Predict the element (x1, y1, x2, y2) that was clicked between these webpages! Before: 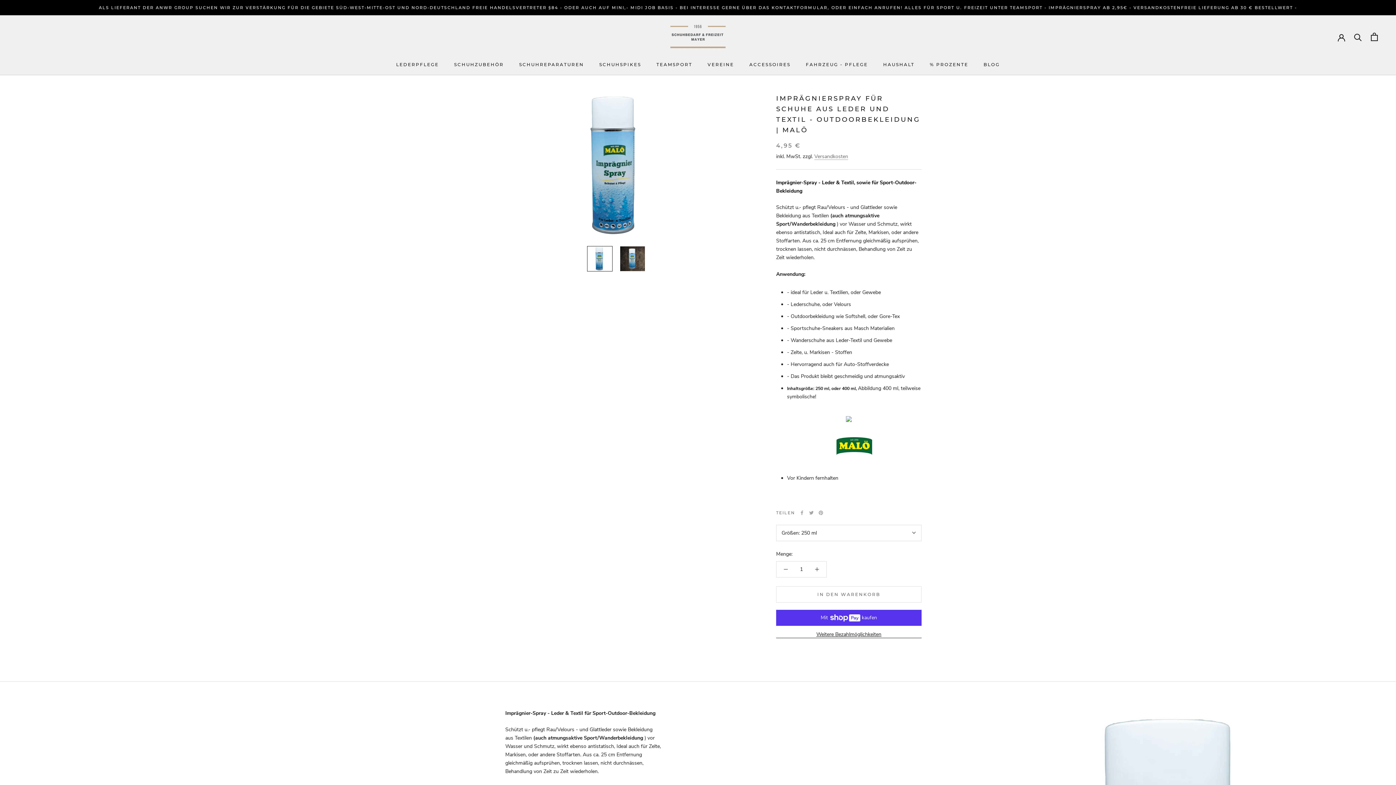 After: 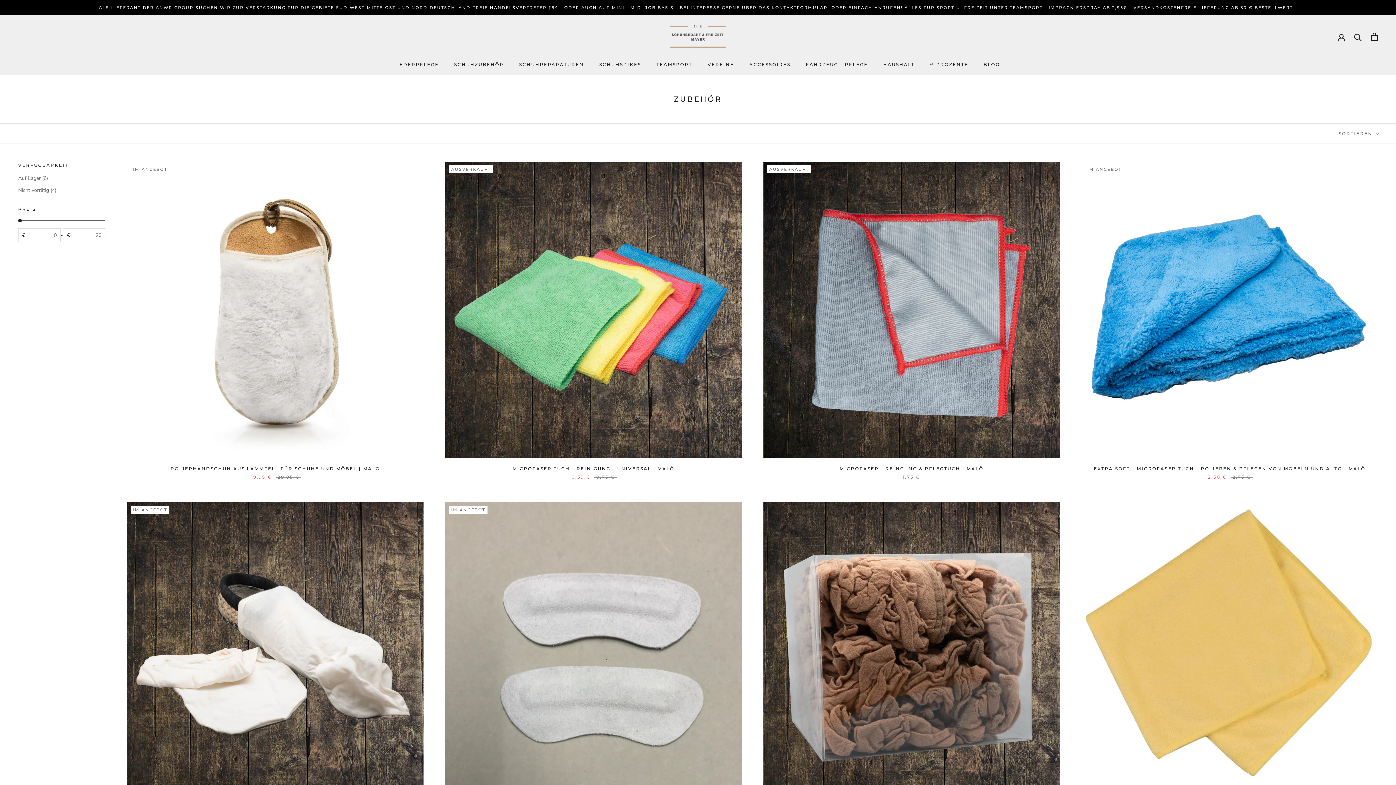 Action: label: SCHUHZUBEHÖR bbox: (454, 61, 503, 67)